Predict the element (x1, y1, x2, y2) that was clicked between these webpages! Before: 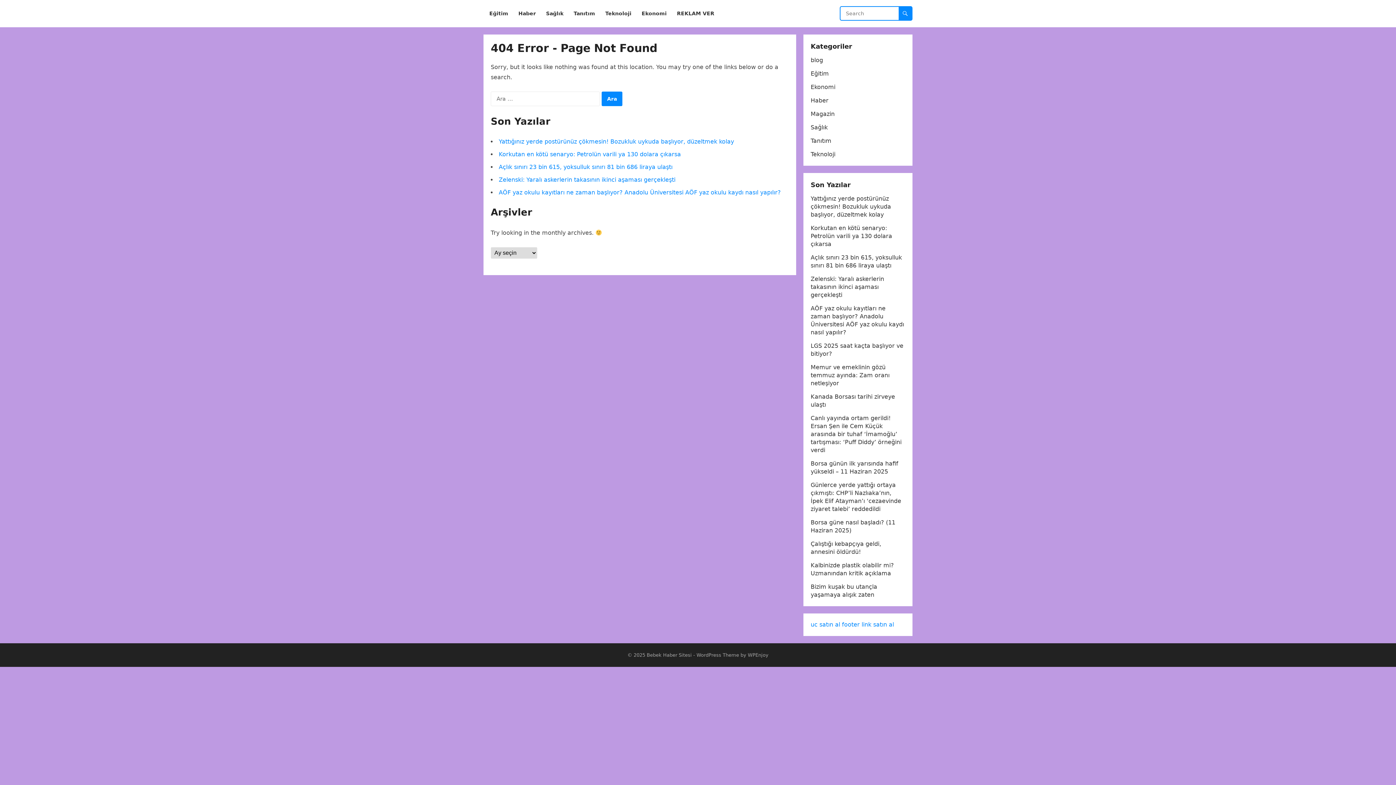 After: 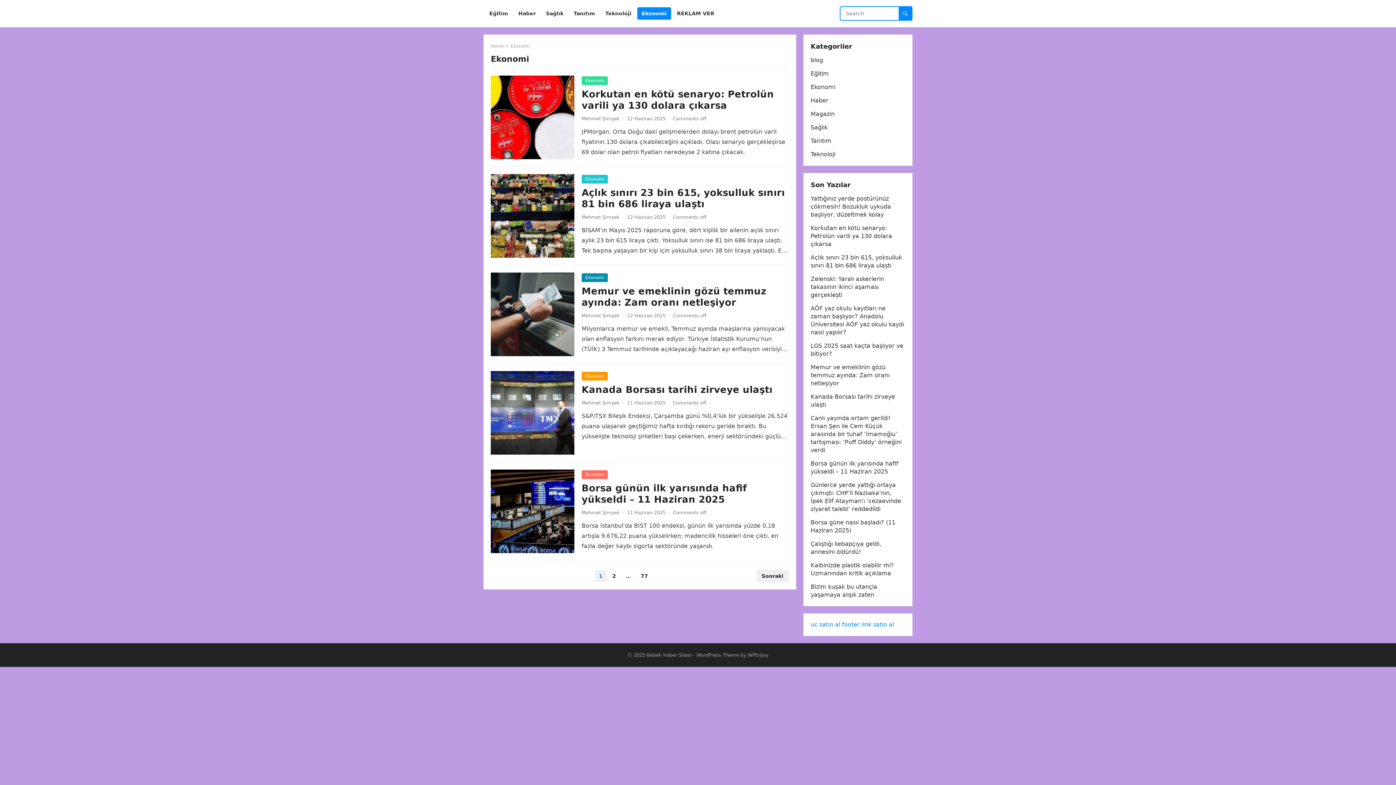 Action: label: Ekonomi bbox: (810, 83, 835, 90)